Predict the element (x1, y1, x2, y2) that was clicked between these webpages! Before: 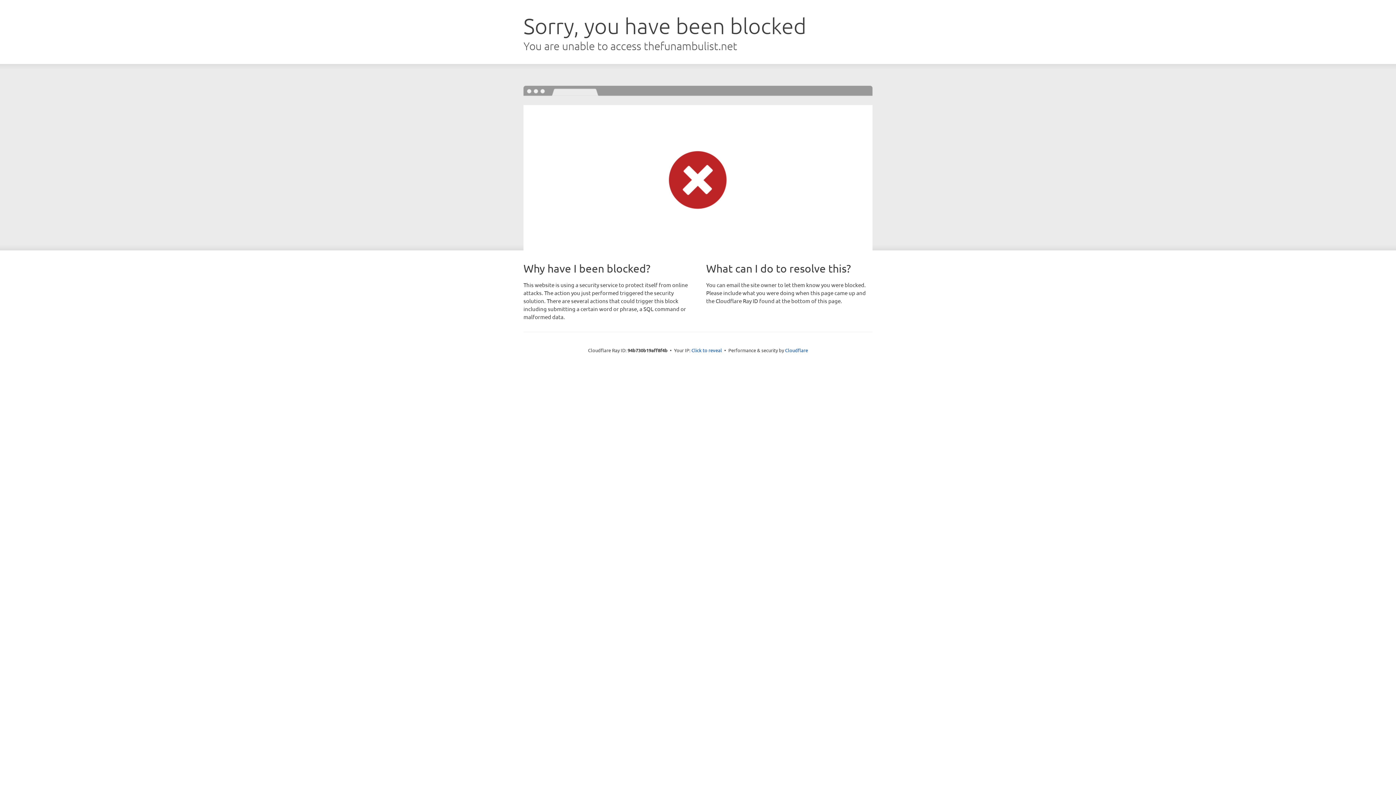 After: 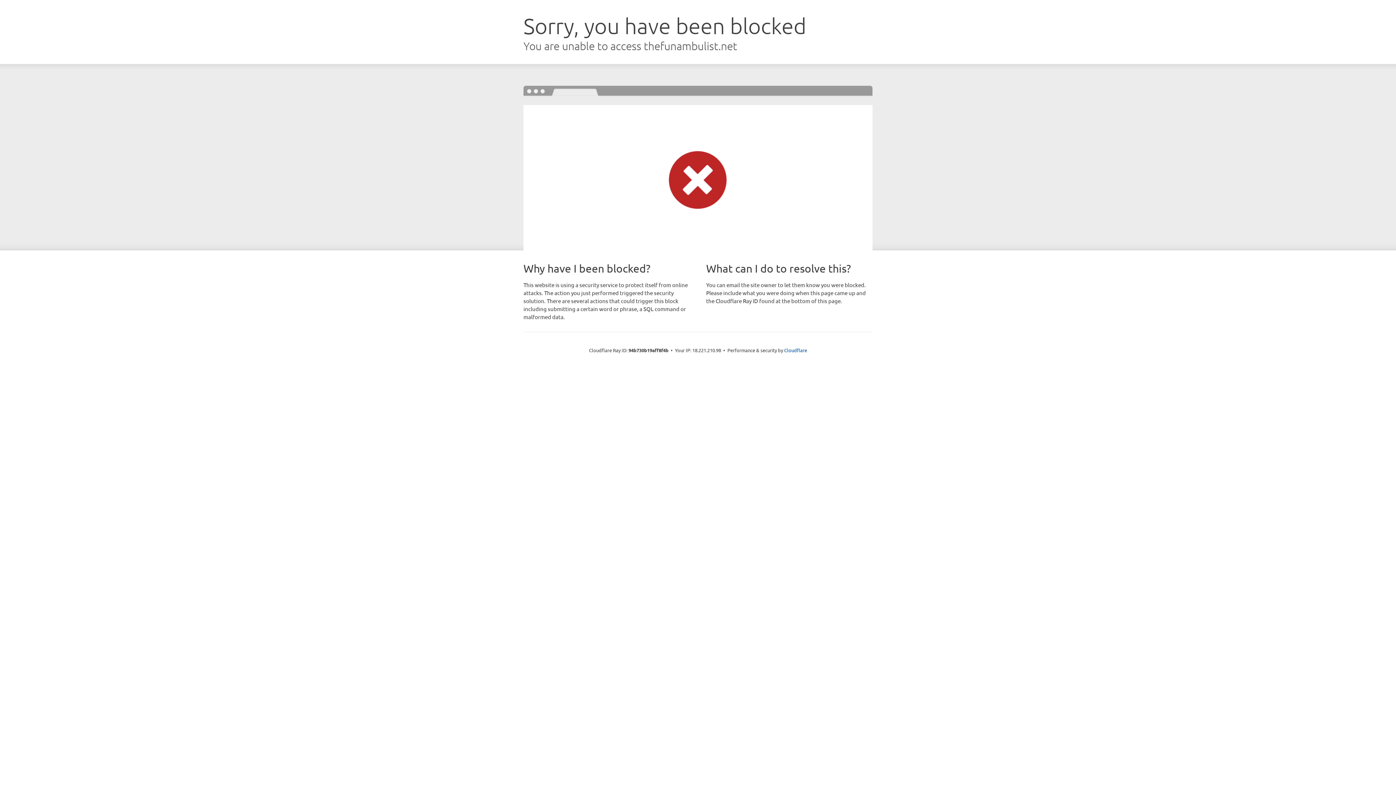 Action: label: Click to reveal bbox: (691, 346, 722, 353)